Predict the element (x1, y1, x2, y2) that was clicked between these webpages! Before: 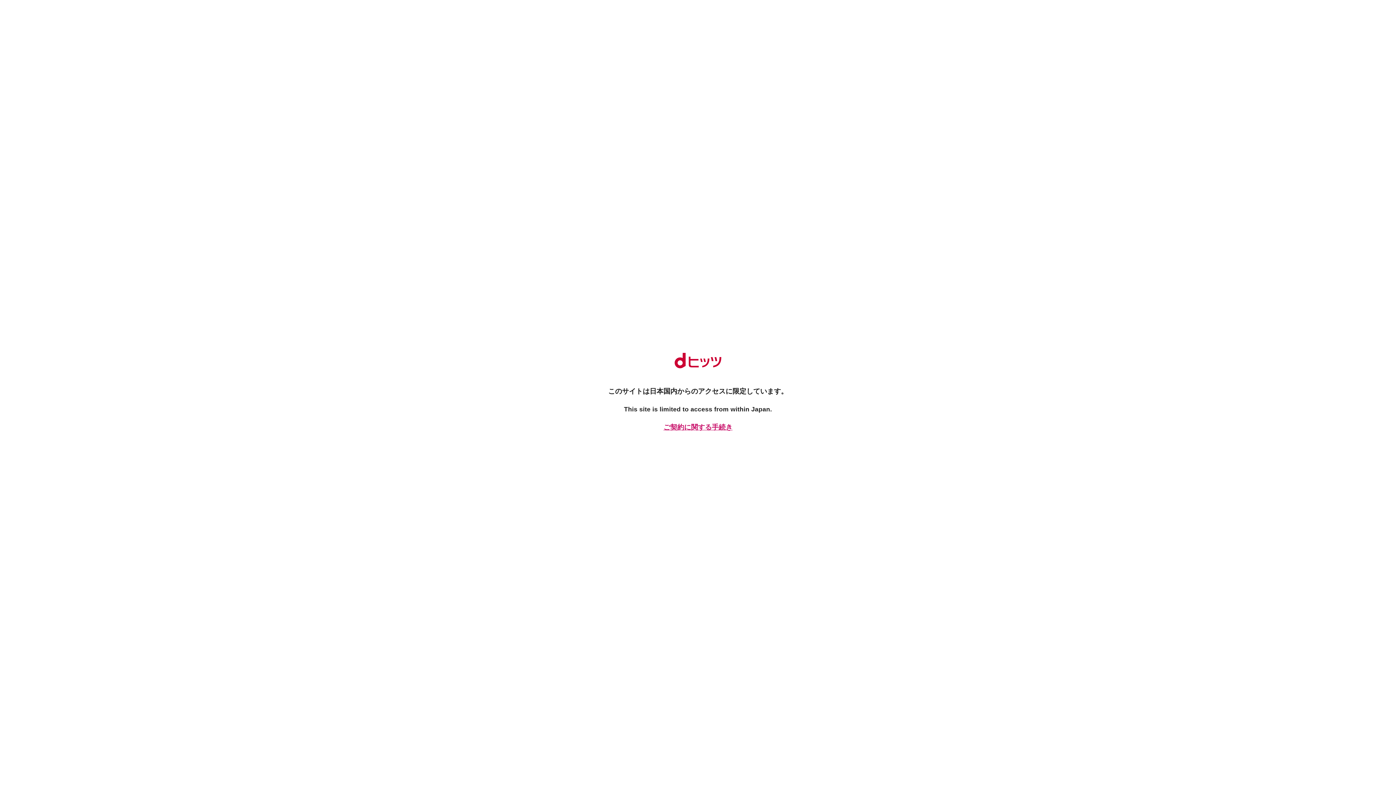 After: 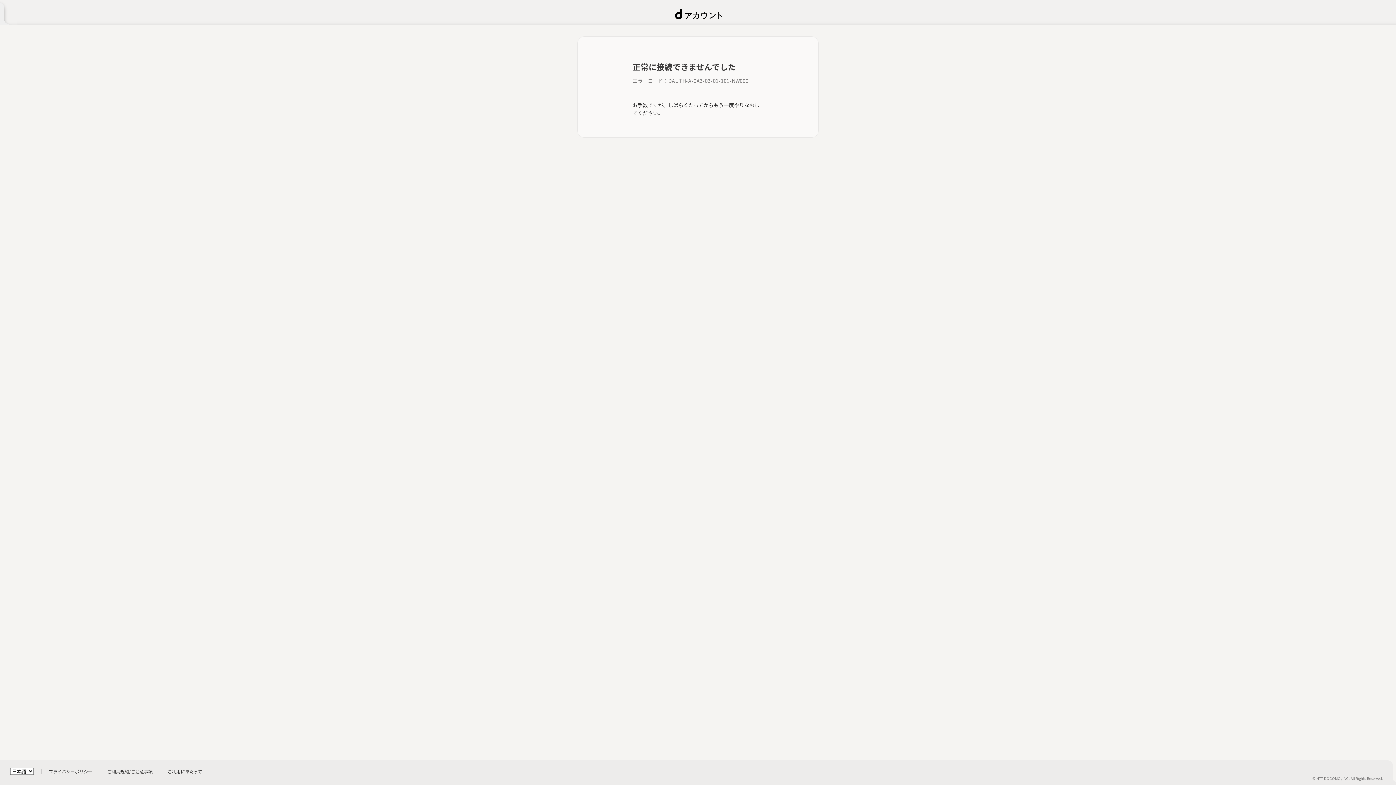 Action: label: ご契約に関する手続き bbox: (661, 422, 734, 432)